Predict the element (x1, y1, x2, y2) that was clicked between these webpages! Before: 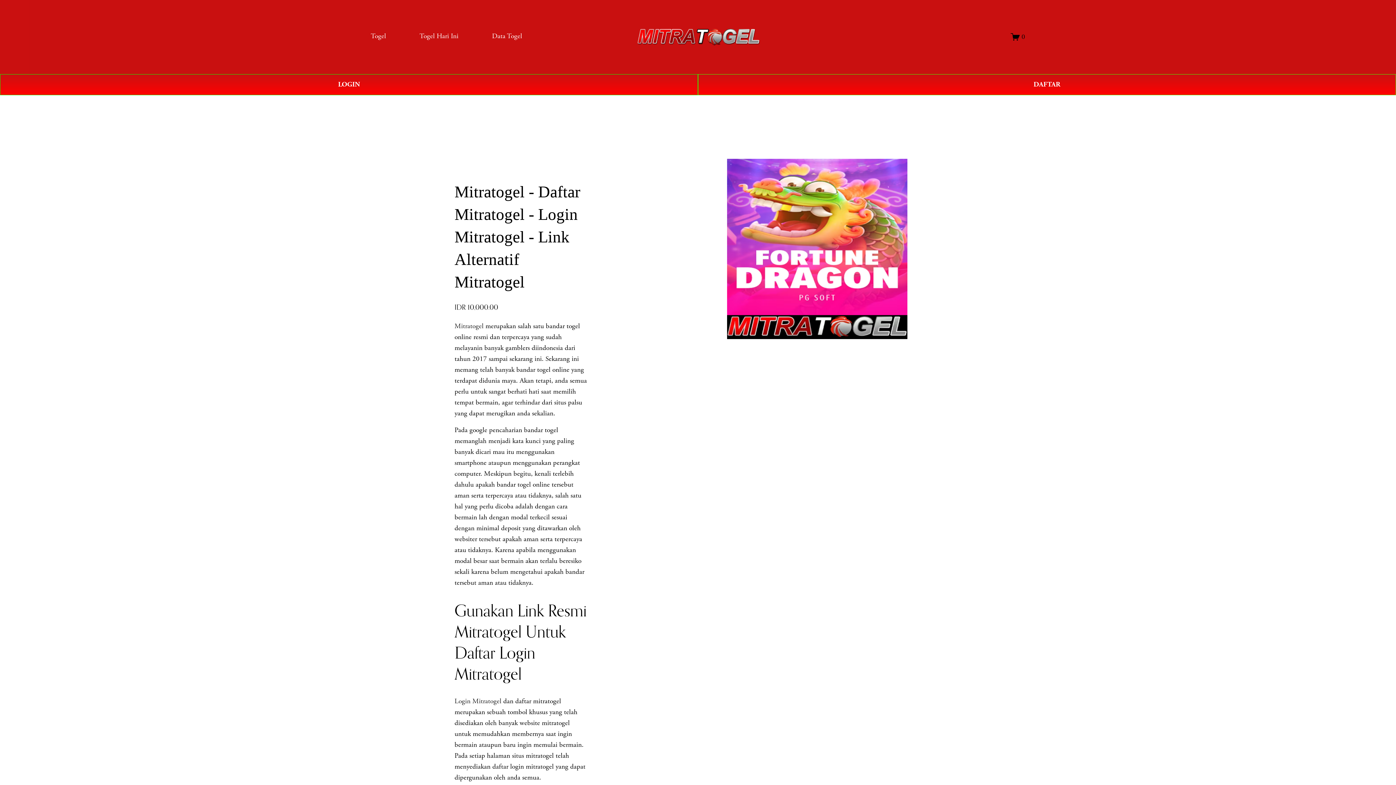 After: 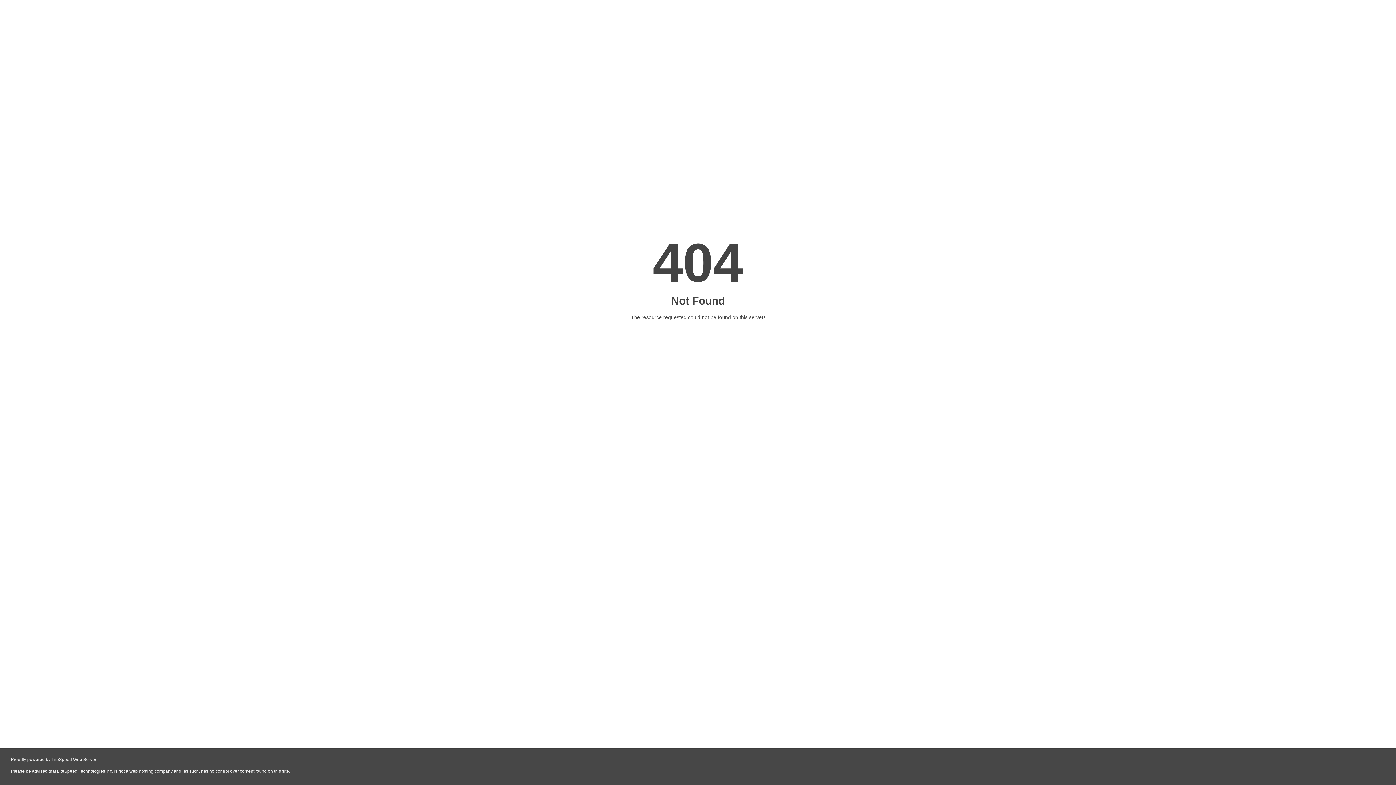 Action: bbox: (1011, 32, 1025, 41) label: 0